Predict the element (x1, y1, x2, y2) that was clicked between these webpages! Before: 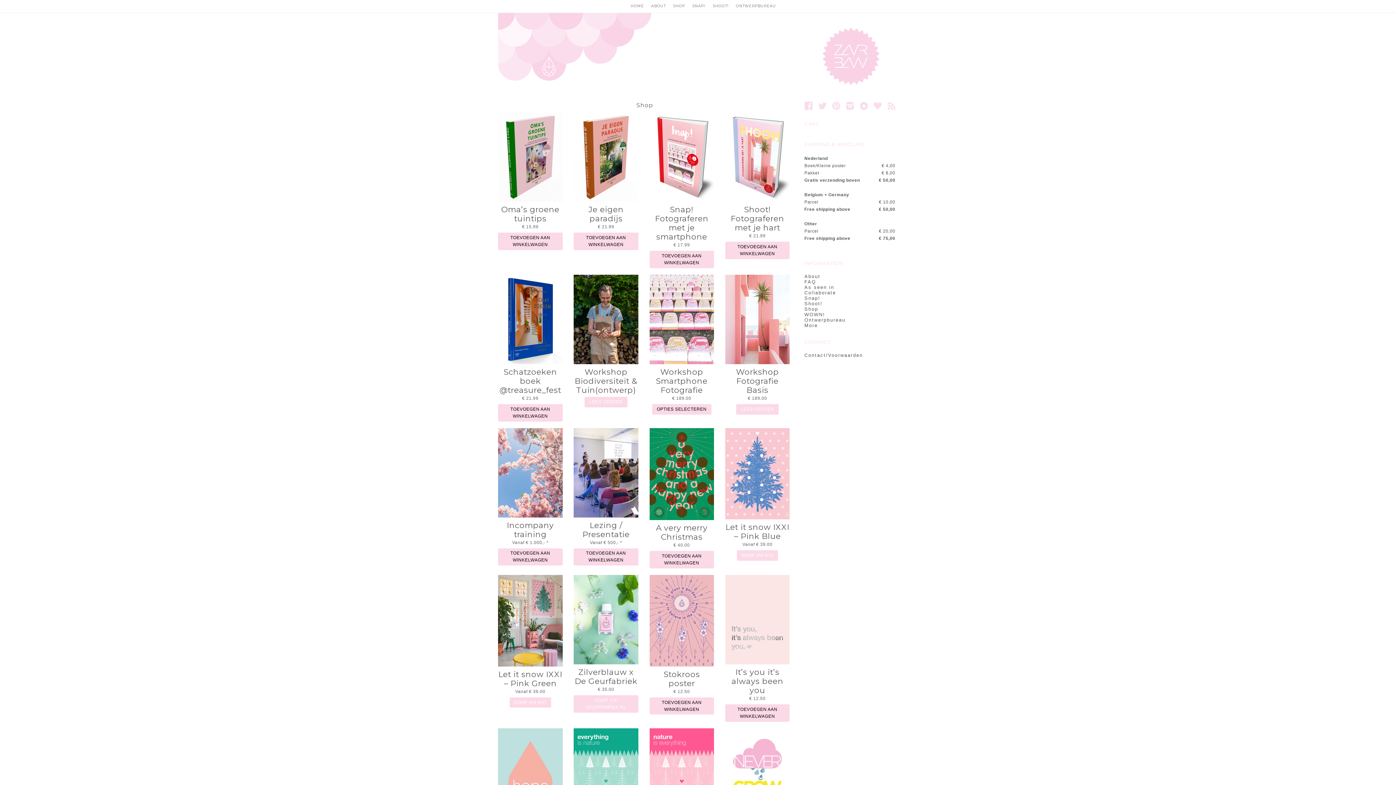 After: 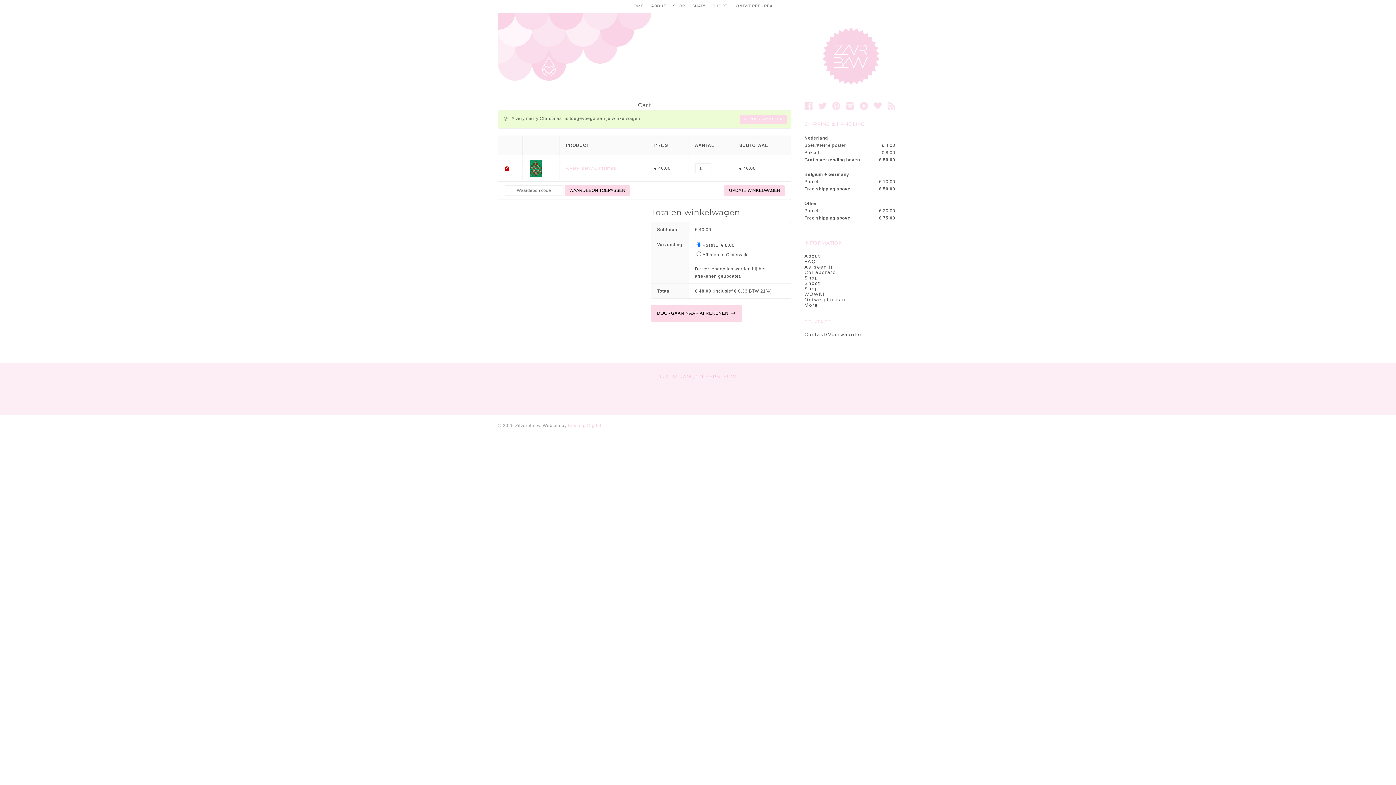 Action: bbox: (649, 551, 714, 568) label: Toevoegen aan winkelwagen: “A very merry Christmas“